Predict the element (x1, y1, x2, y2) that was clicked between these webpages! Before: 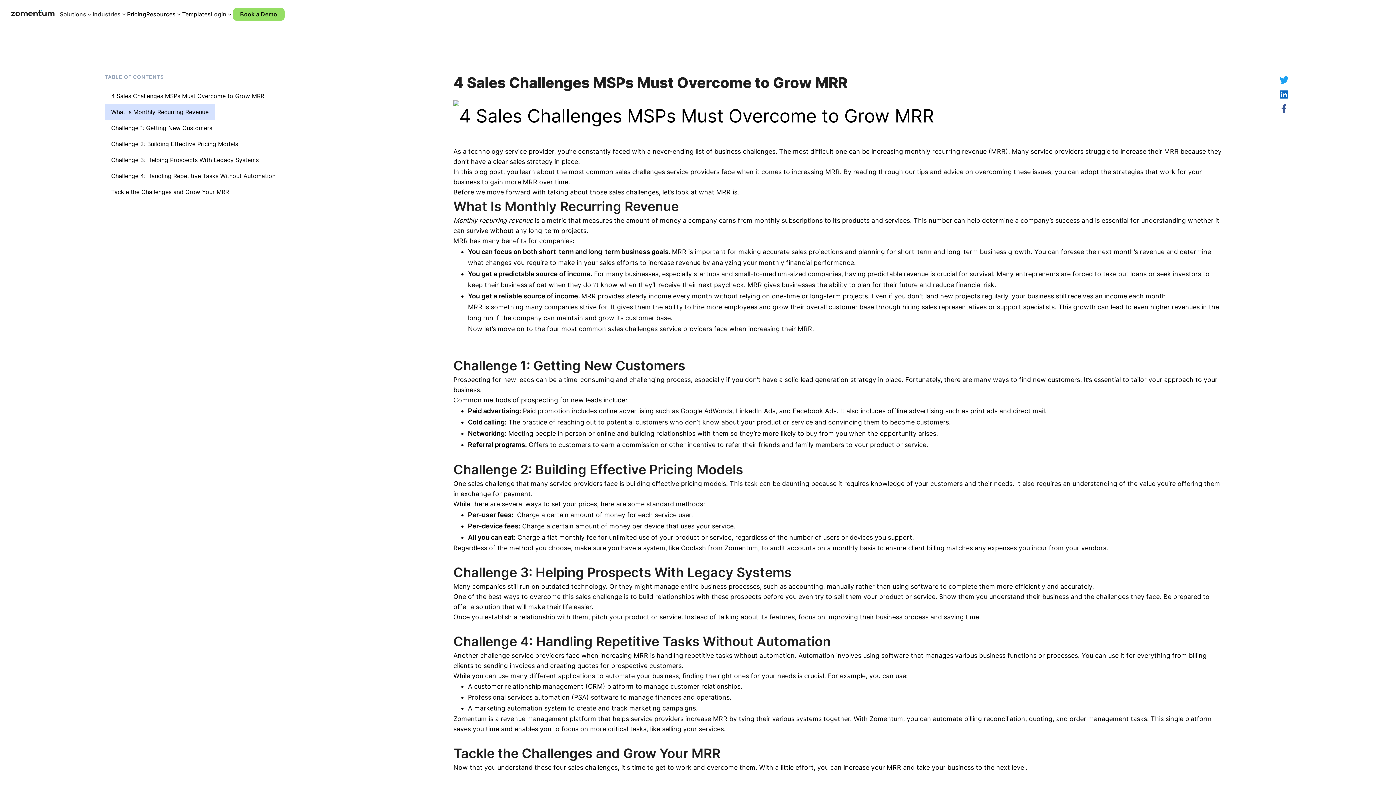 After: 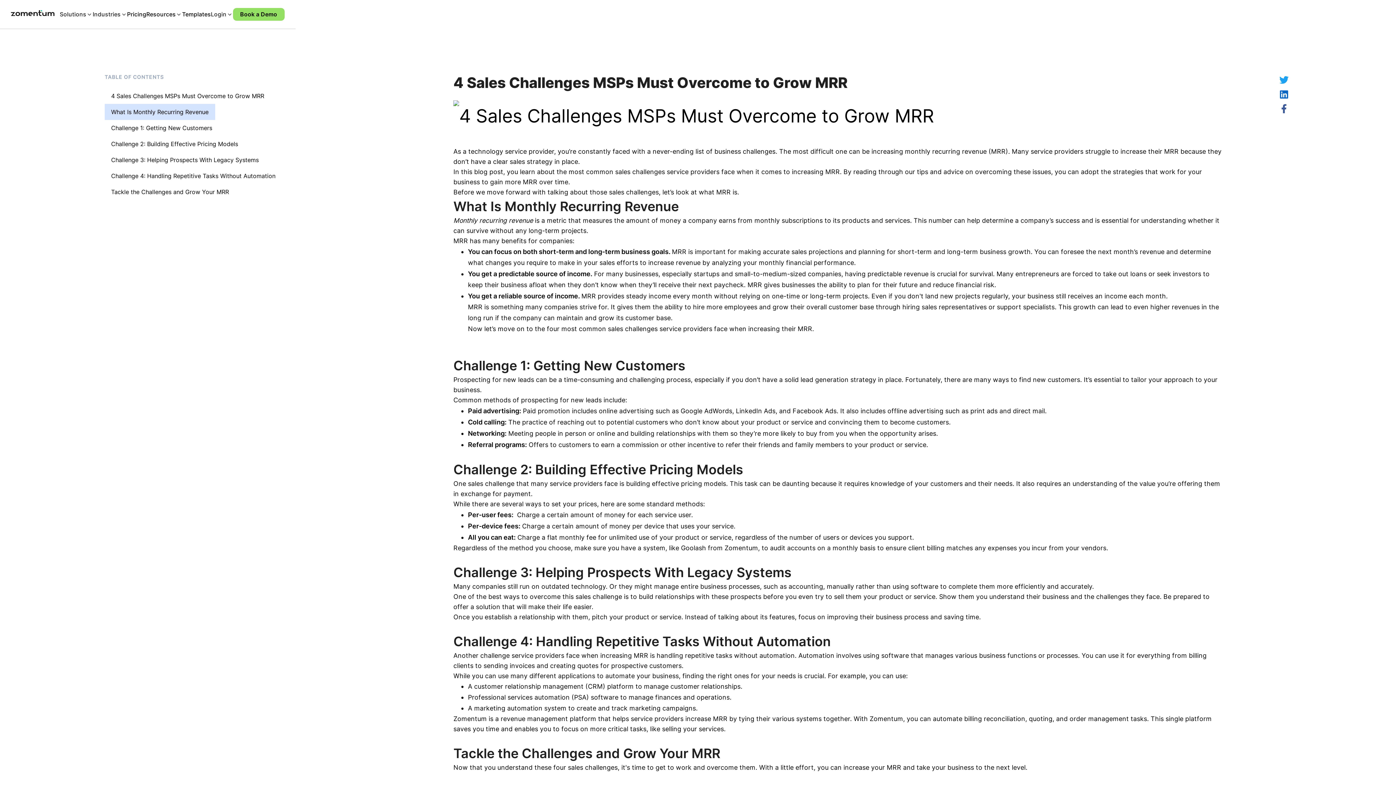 Action: bbox: (92, 9, 127, 22) label: Industries